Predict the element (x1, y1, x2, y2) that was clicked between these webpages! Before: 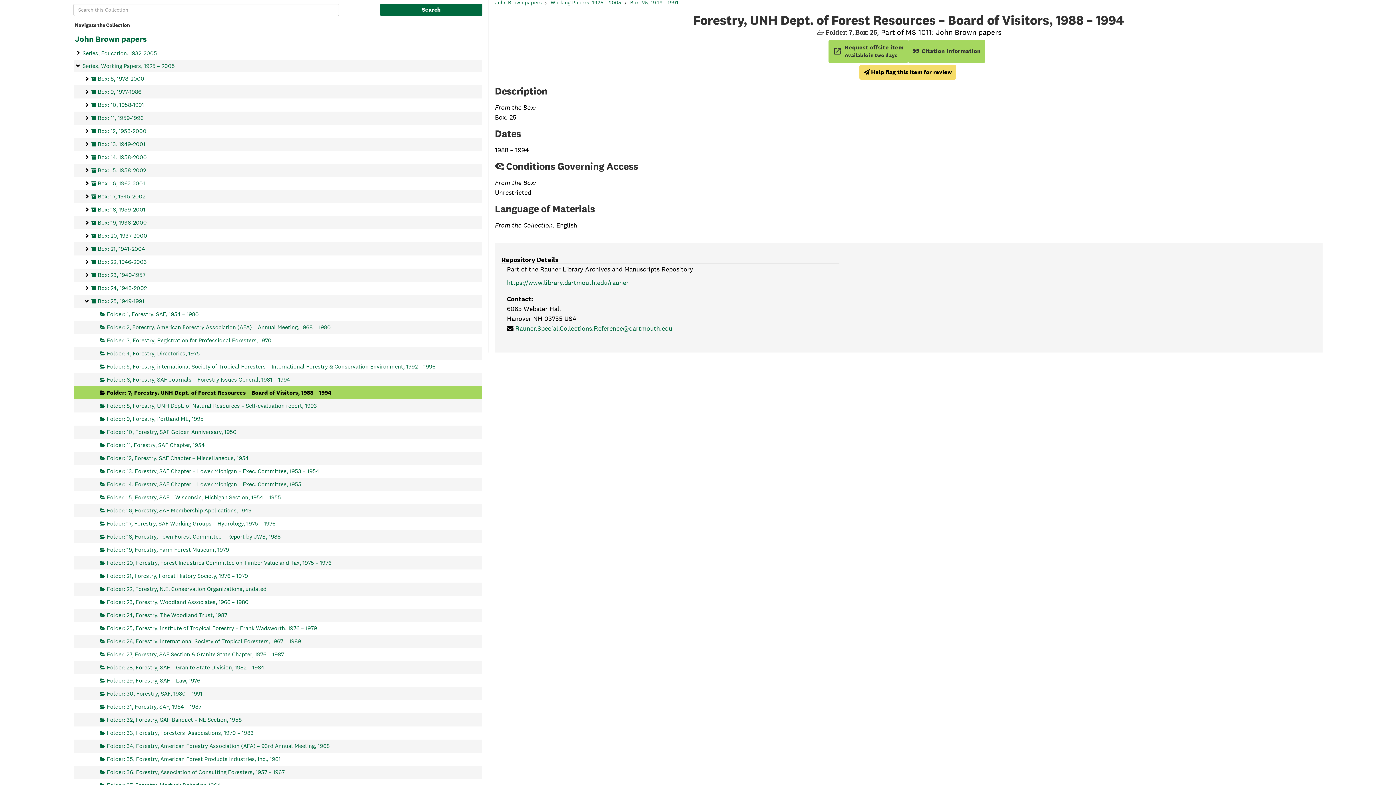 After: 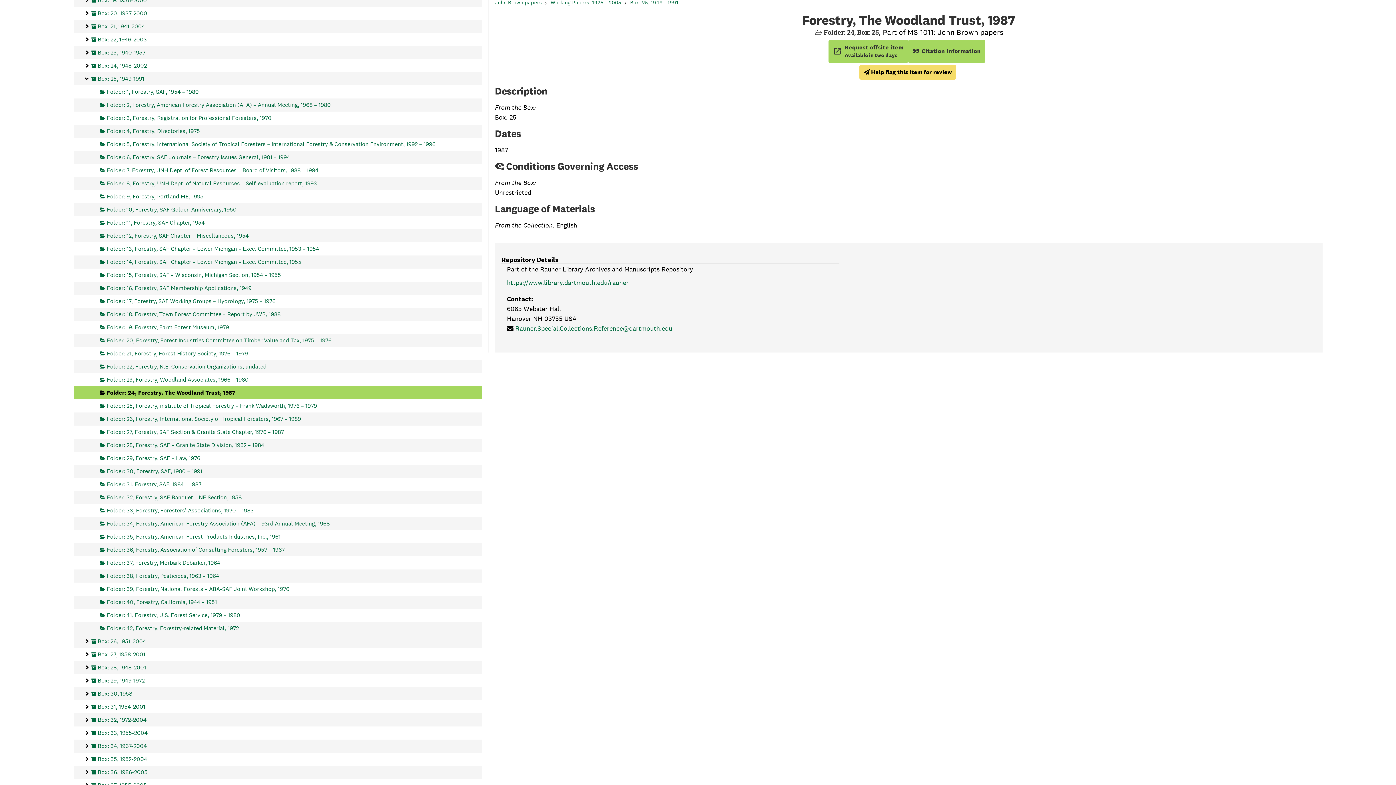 Action: label: Folder: 24, Forestry, The Woodland Trust, 1987 bbox: (100, 609, 227, 622)